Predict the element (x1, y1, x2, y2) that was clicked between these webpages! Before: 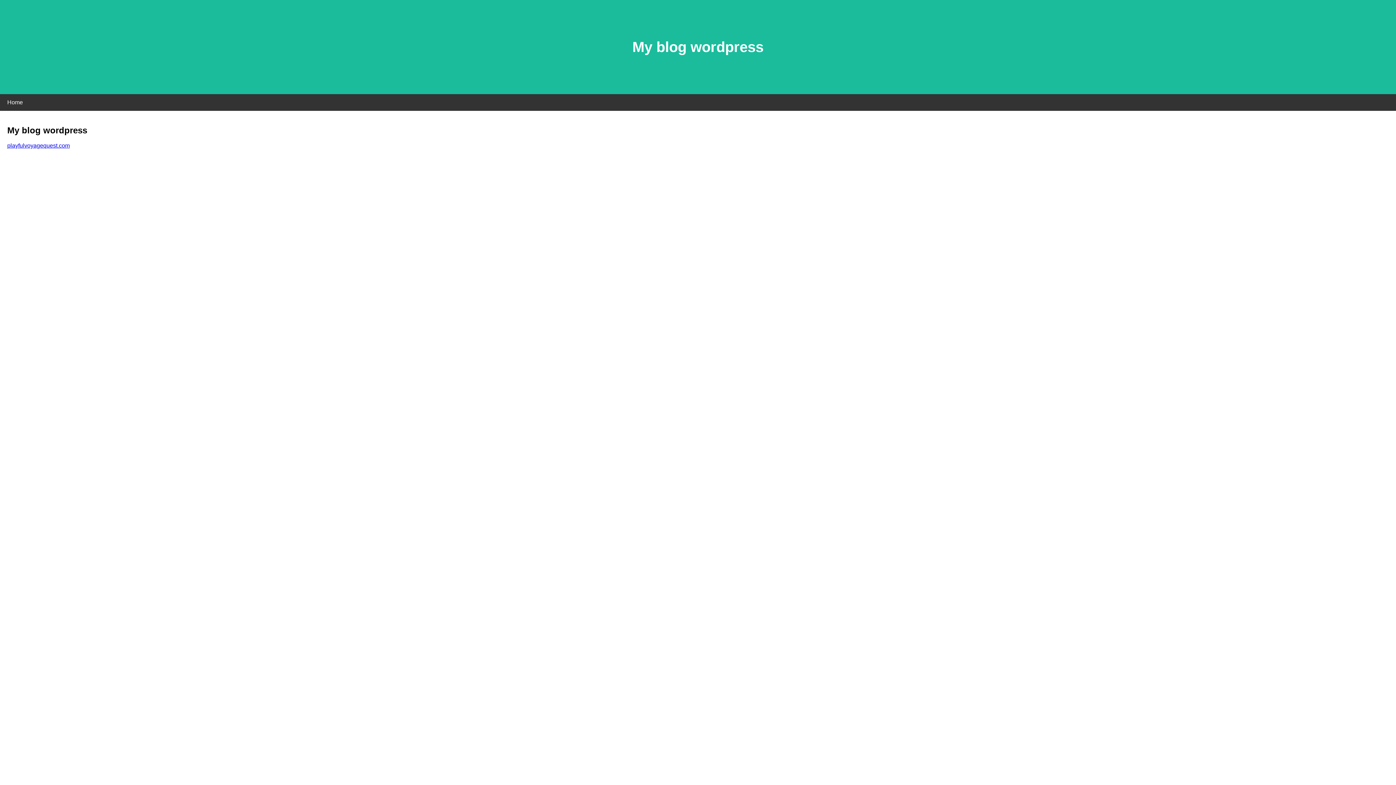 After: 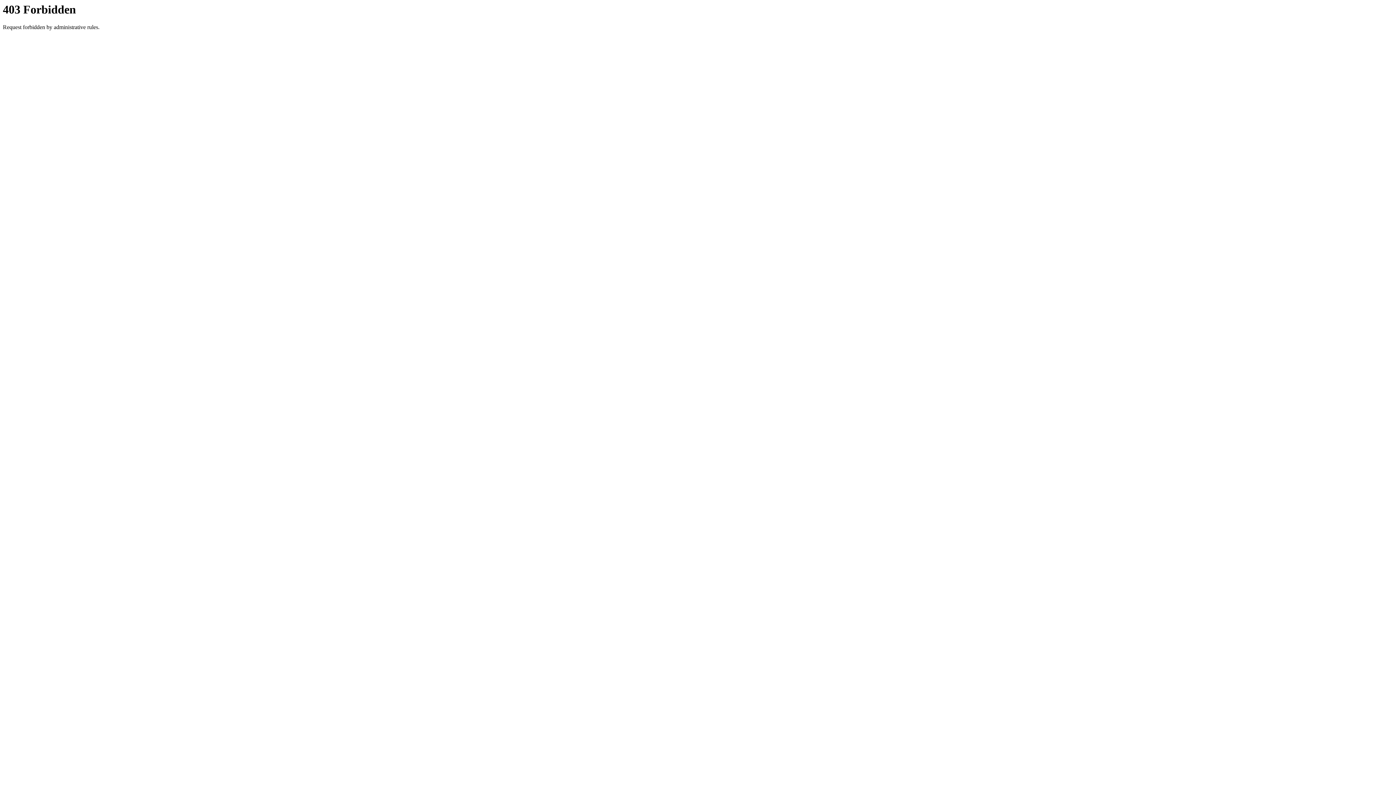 Action: label: playfulvoyagequest.com bbox: (7, 142, 69, 148)